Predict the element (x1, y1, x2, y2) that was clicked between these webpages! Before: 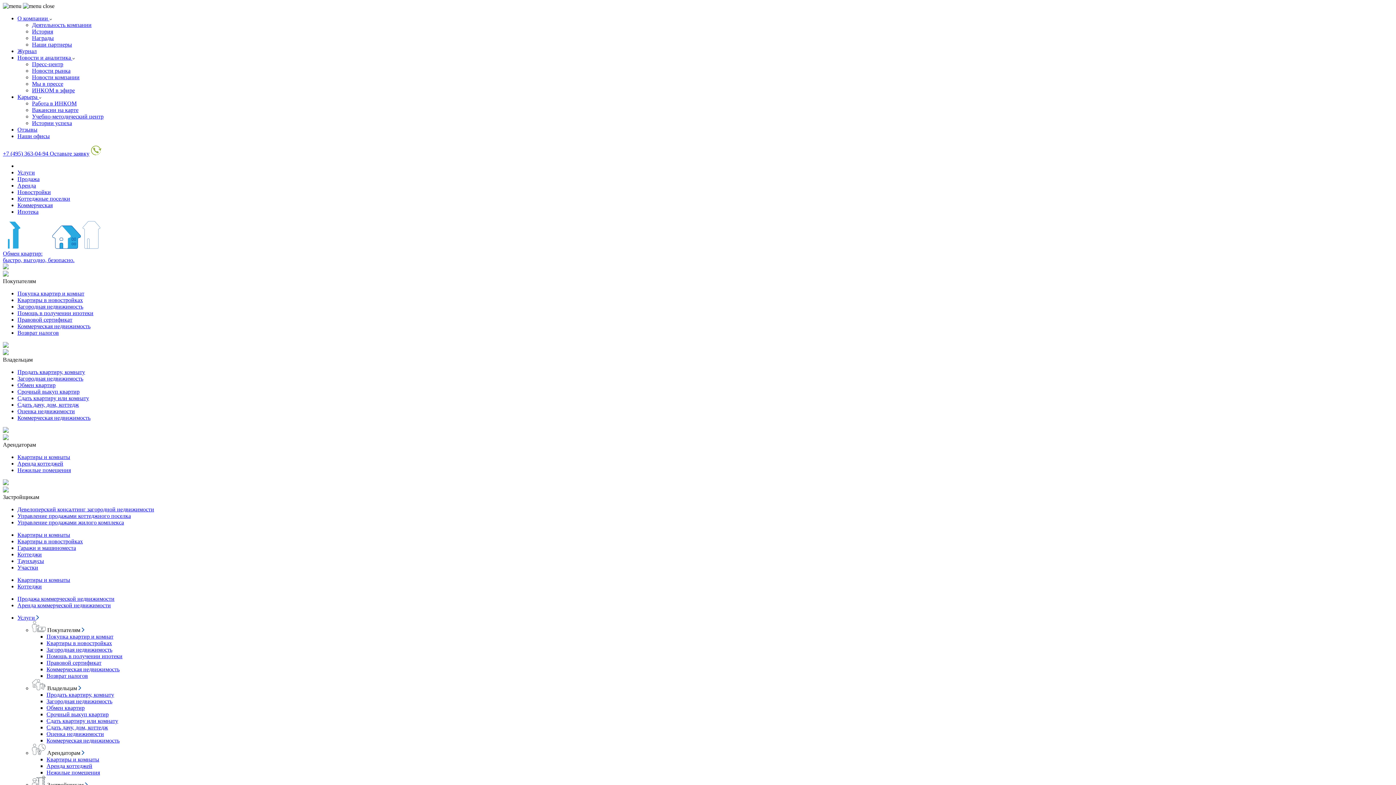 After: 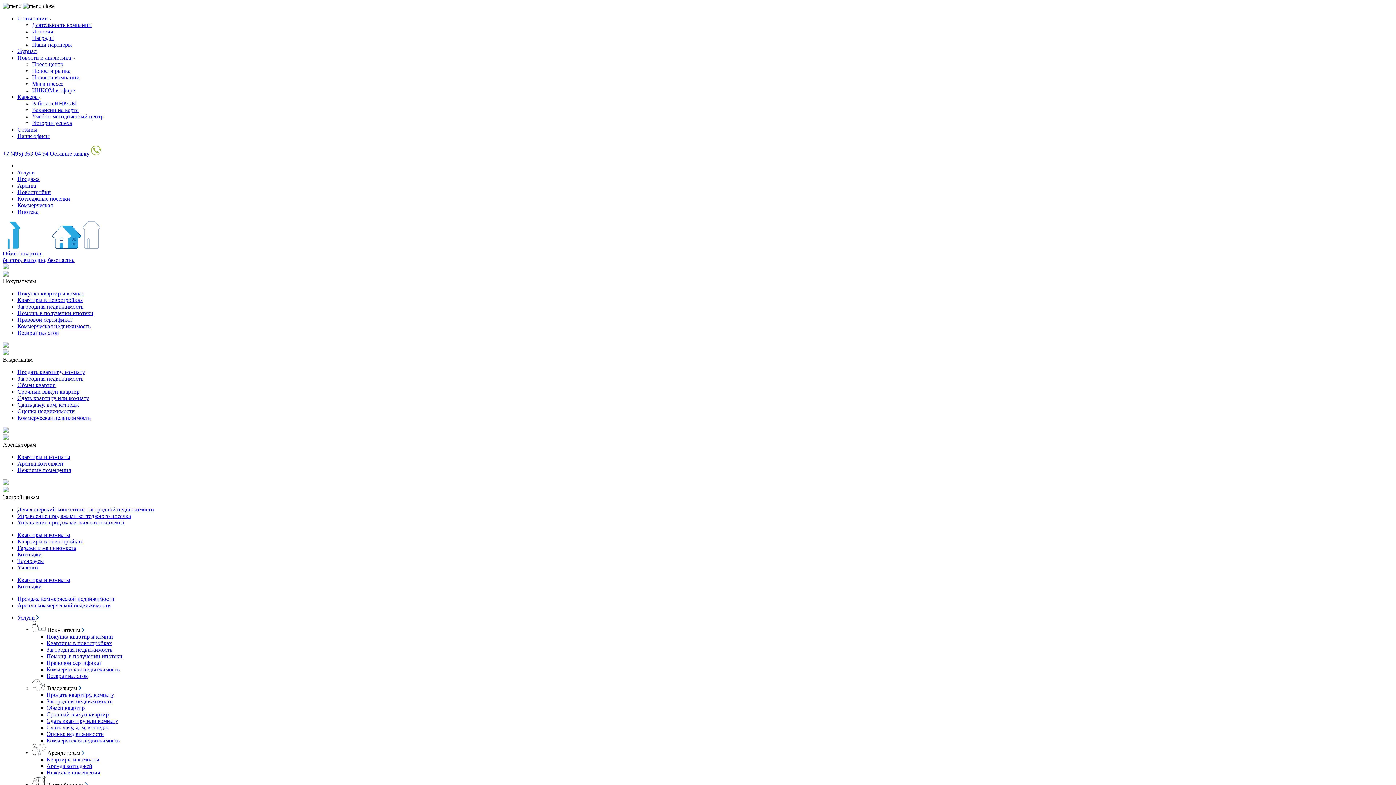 Action: bbox: (2, 150, 49, 156) label: +7 (495) 363-04-94 